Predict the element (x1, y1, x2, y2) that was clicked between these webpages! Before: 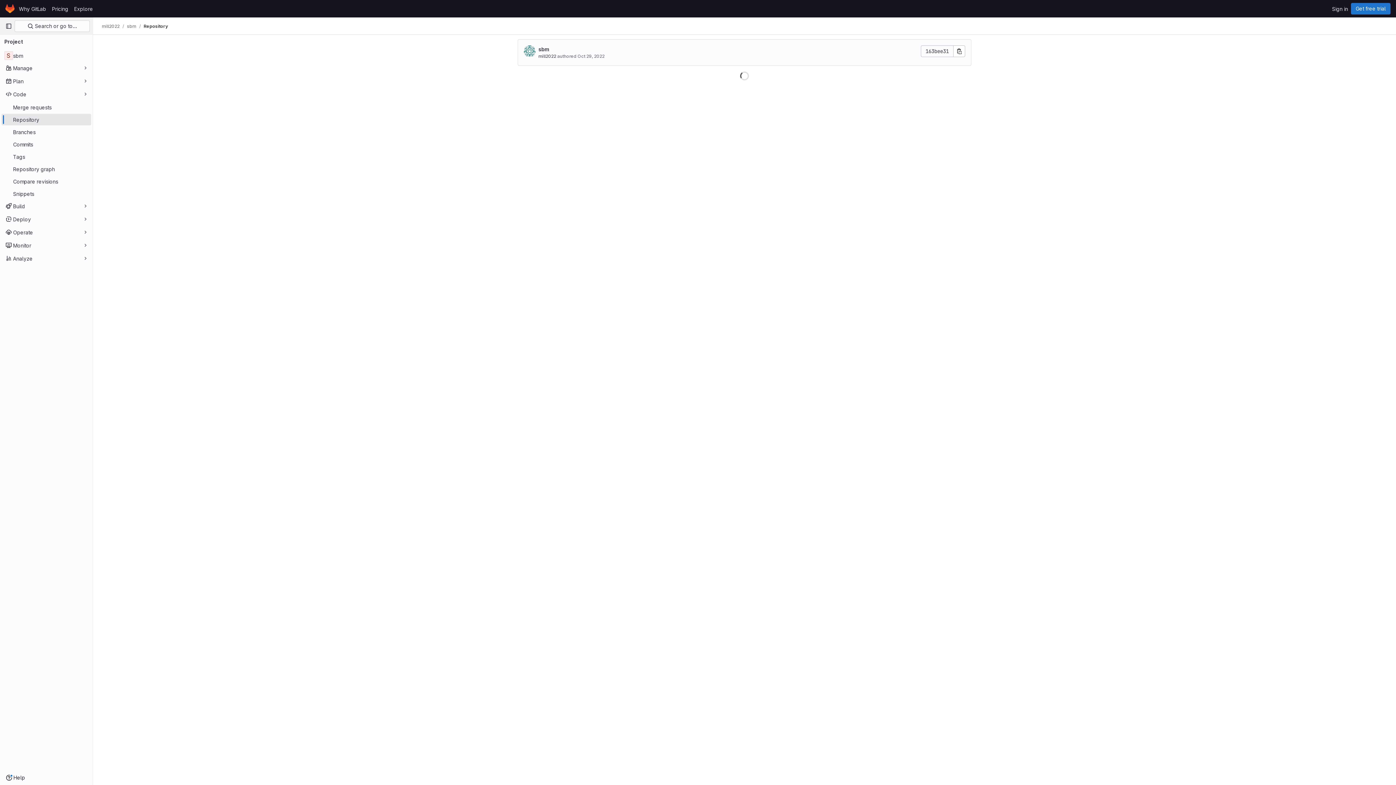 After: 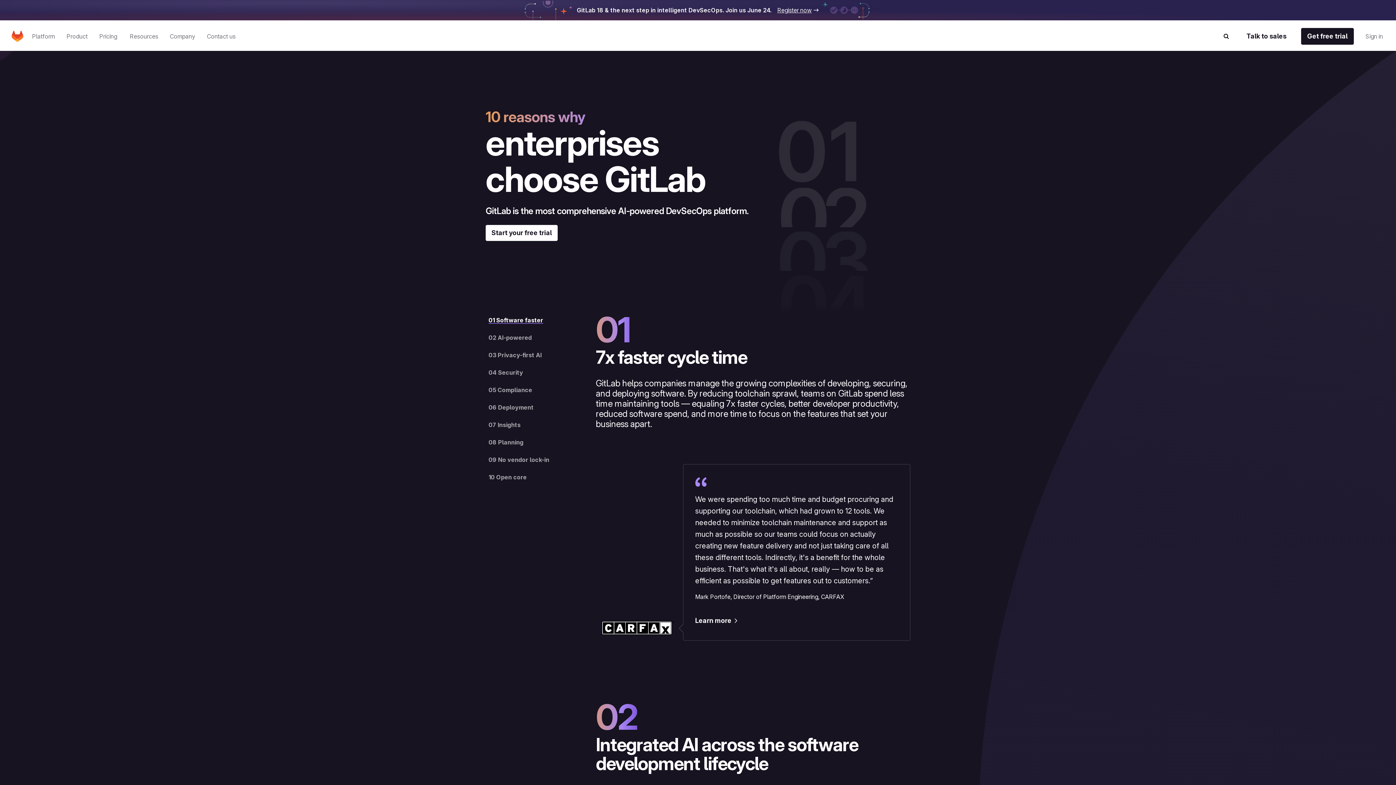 Action: bbox: (16, 2, 49, 14) label: Why GitLab